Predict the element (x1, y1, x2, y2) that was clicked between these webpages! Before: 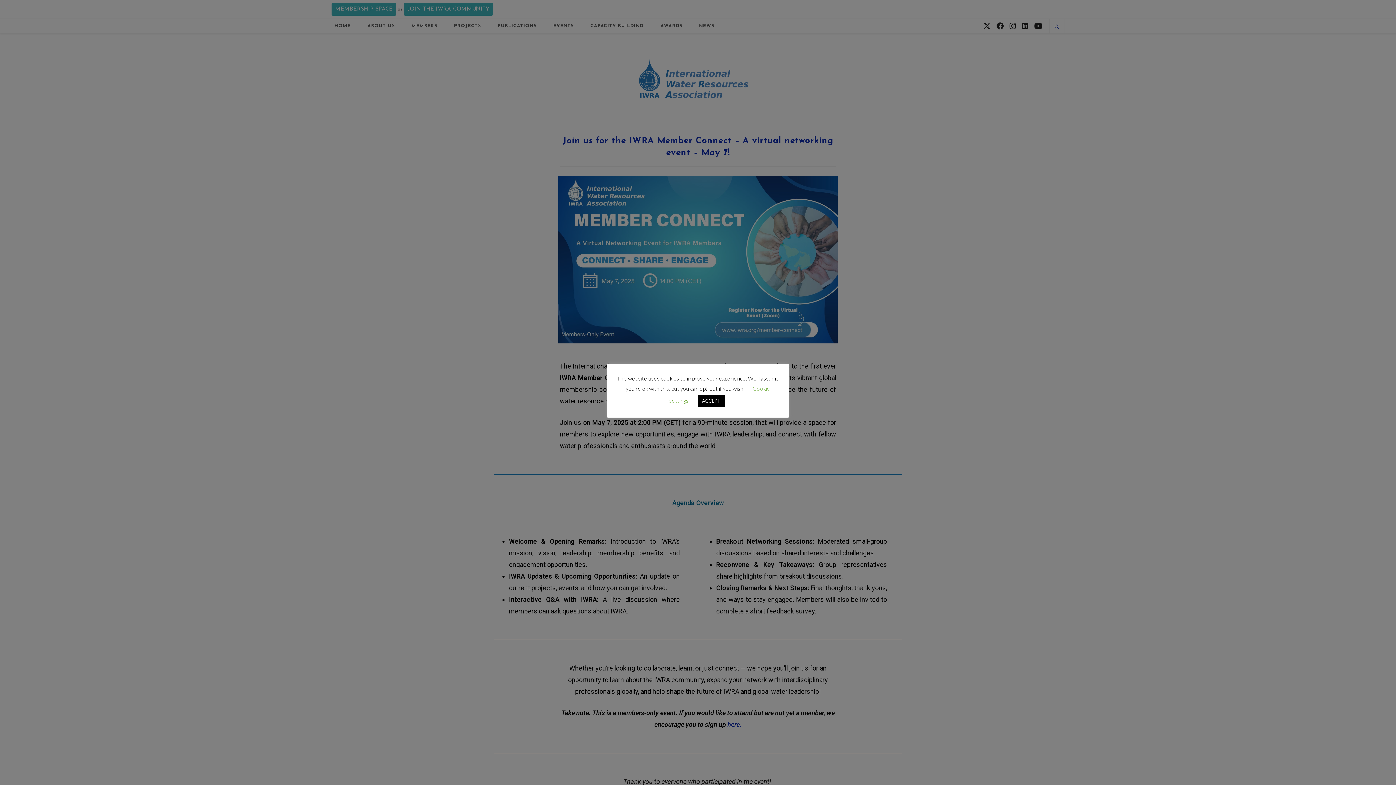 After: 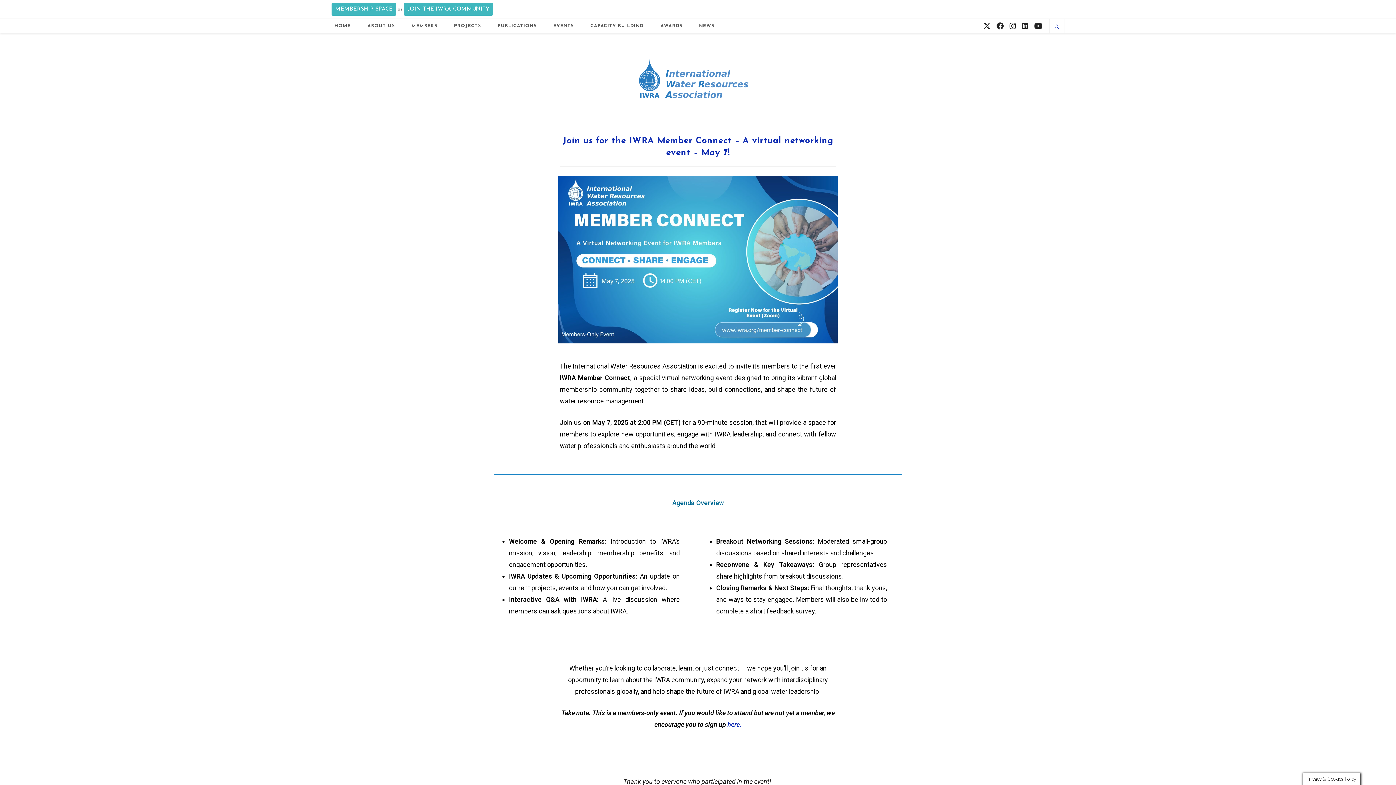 Action: bbox: (697, 395, 725, 407) label: ACCEPT